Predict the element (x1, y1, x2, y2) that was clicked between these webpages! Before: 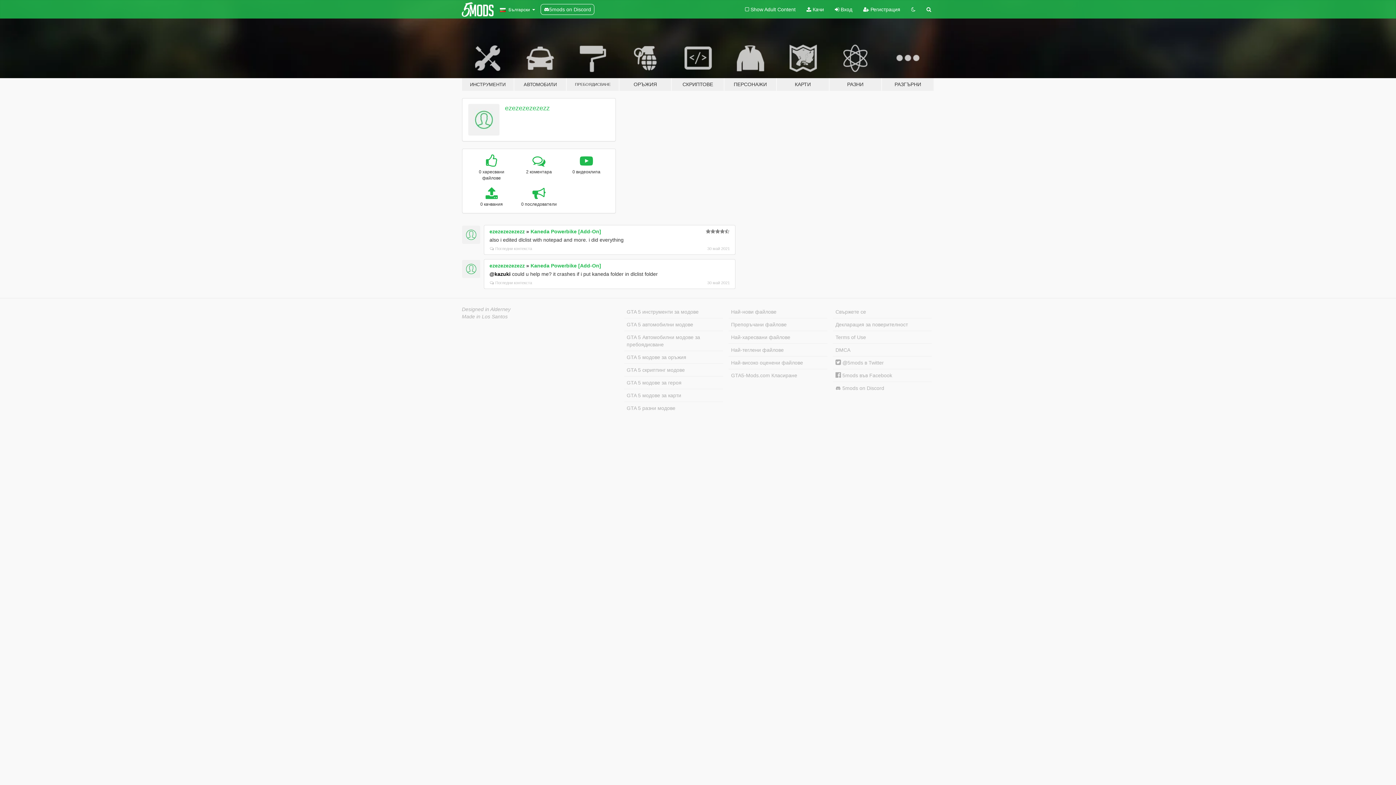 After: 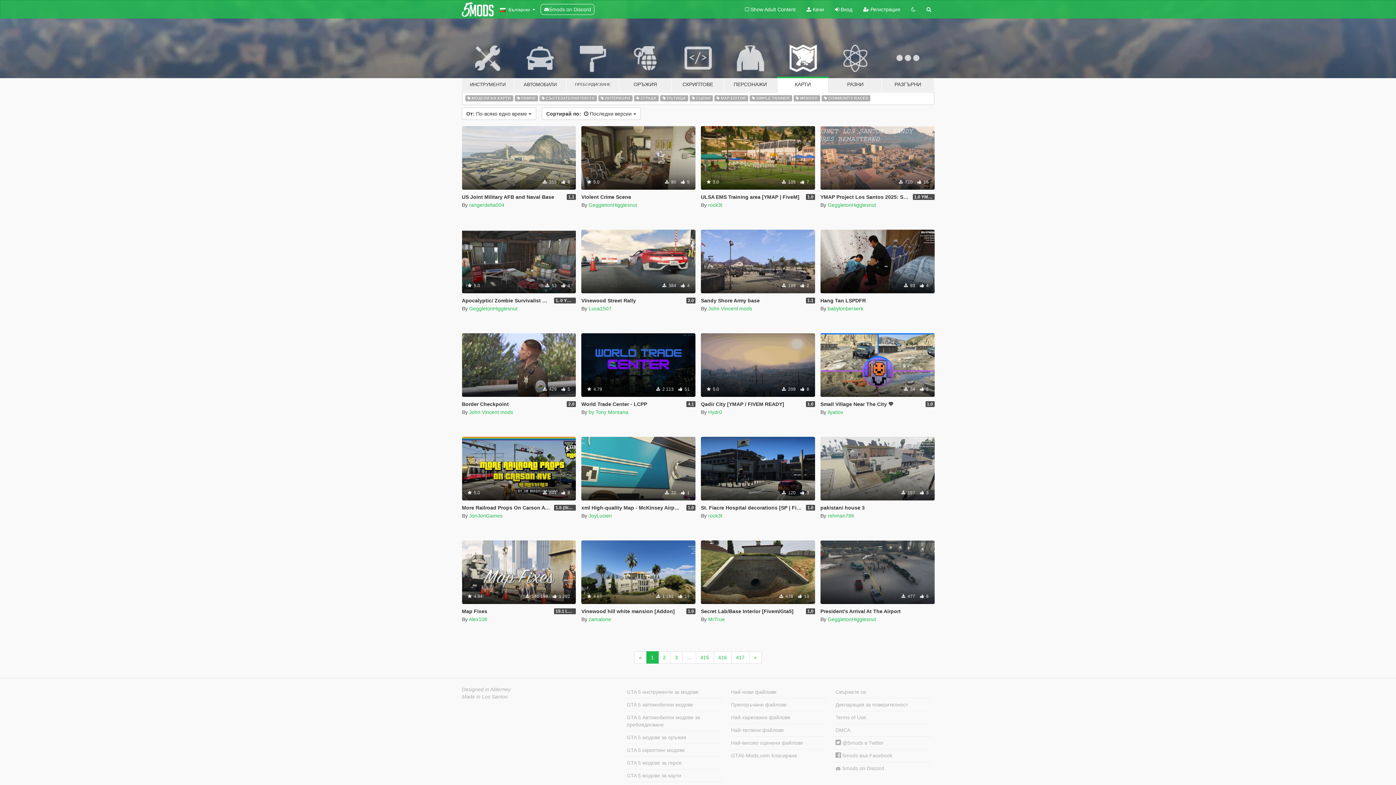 Action: label: GTA 5 модове за карти bbox: (624, 389, 723, 402)